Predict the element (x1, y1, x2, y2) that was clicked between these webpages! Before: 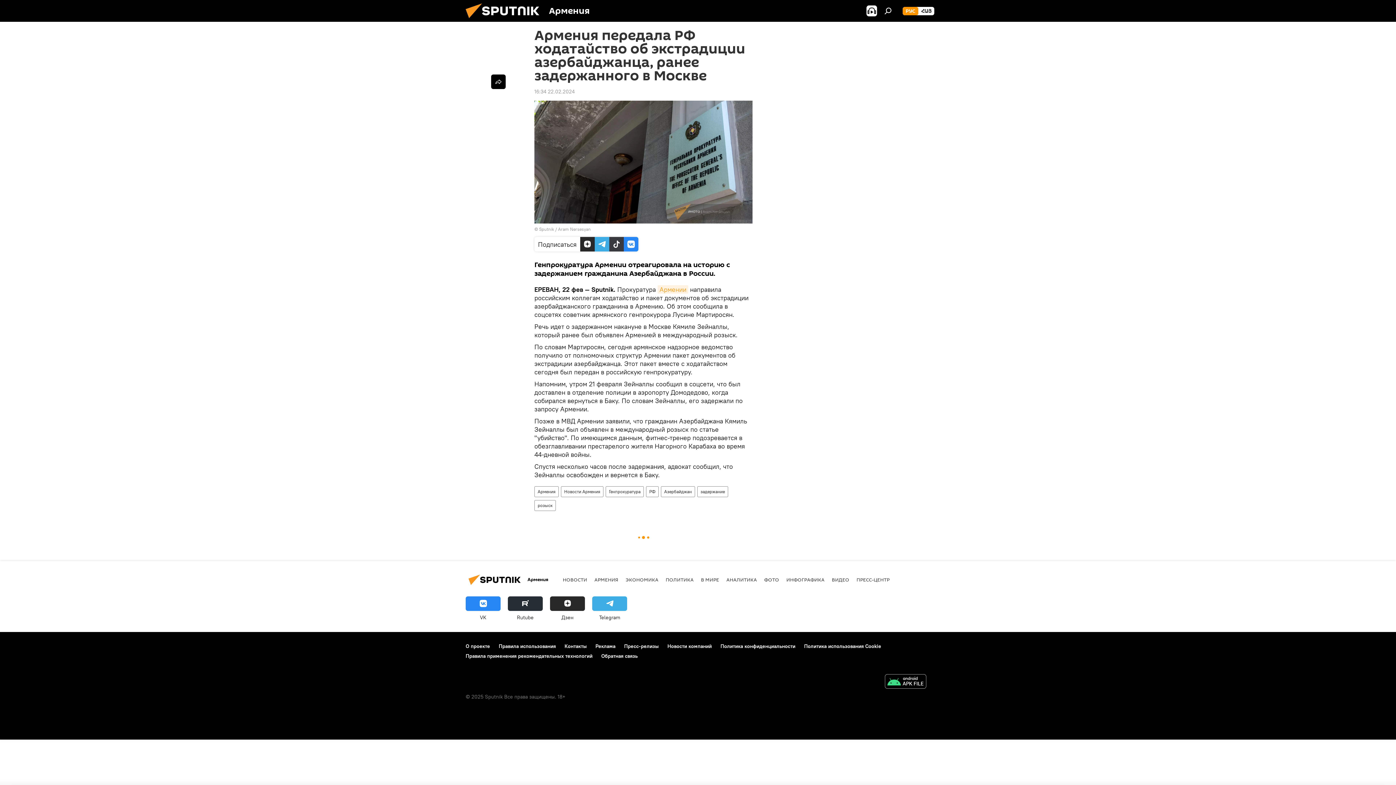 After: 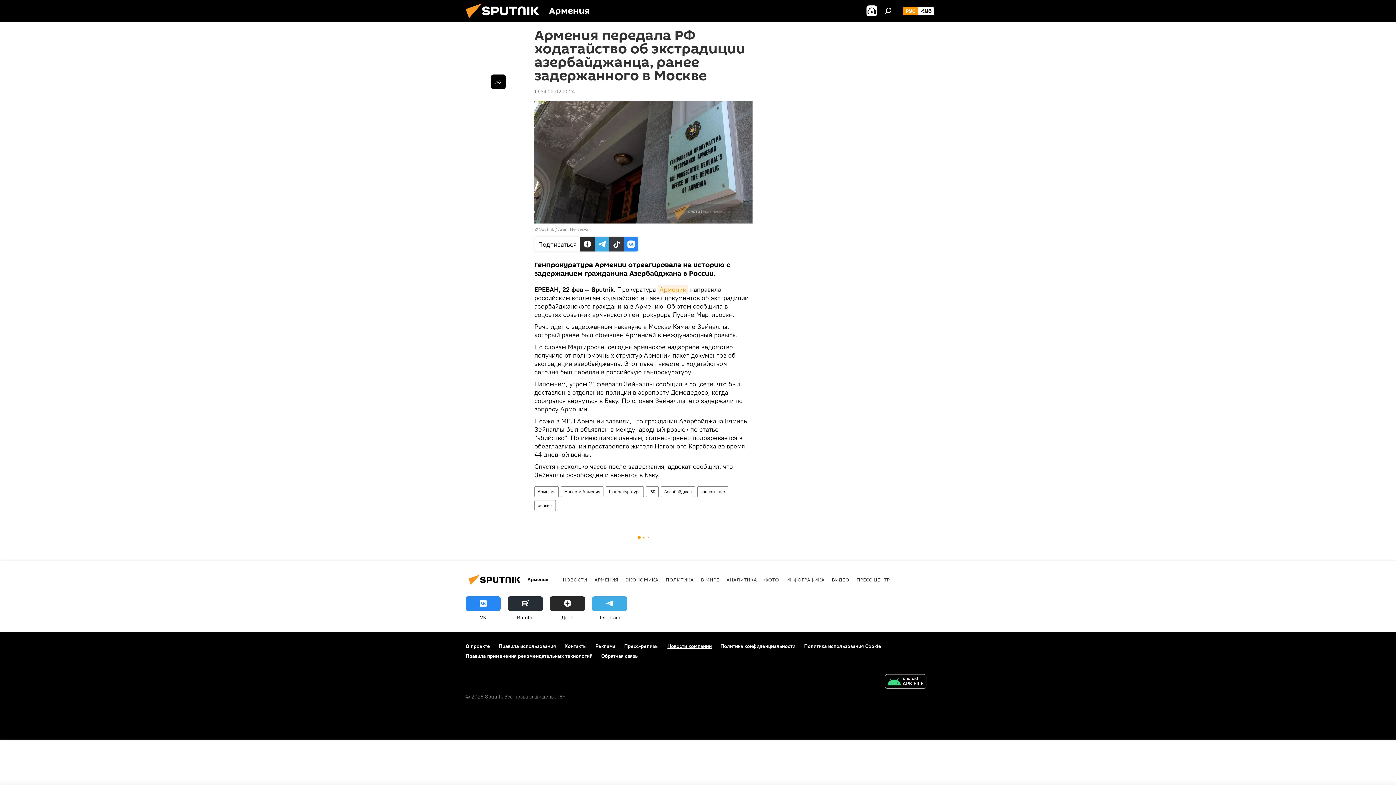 Action: bbox: (667, 643, 712, 649) label: Новости компаний